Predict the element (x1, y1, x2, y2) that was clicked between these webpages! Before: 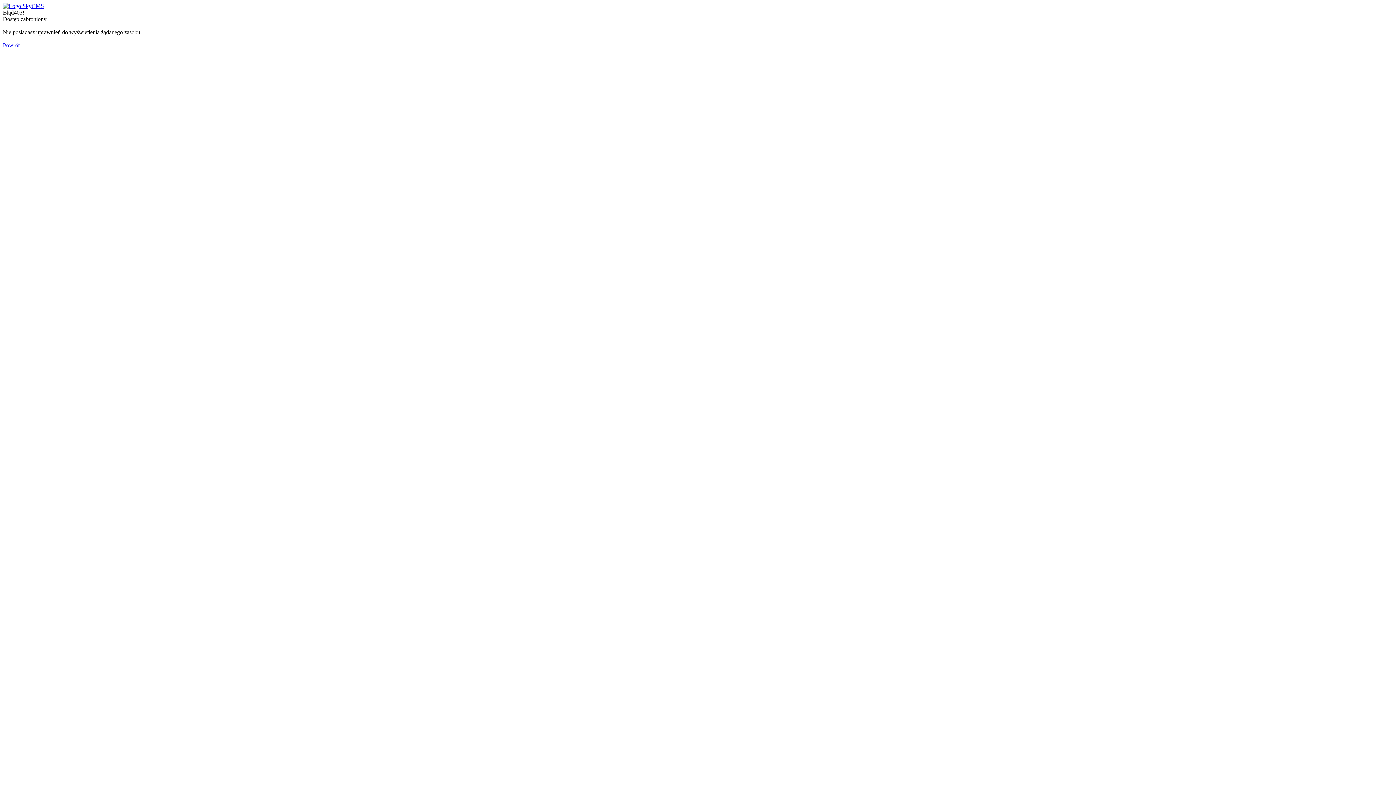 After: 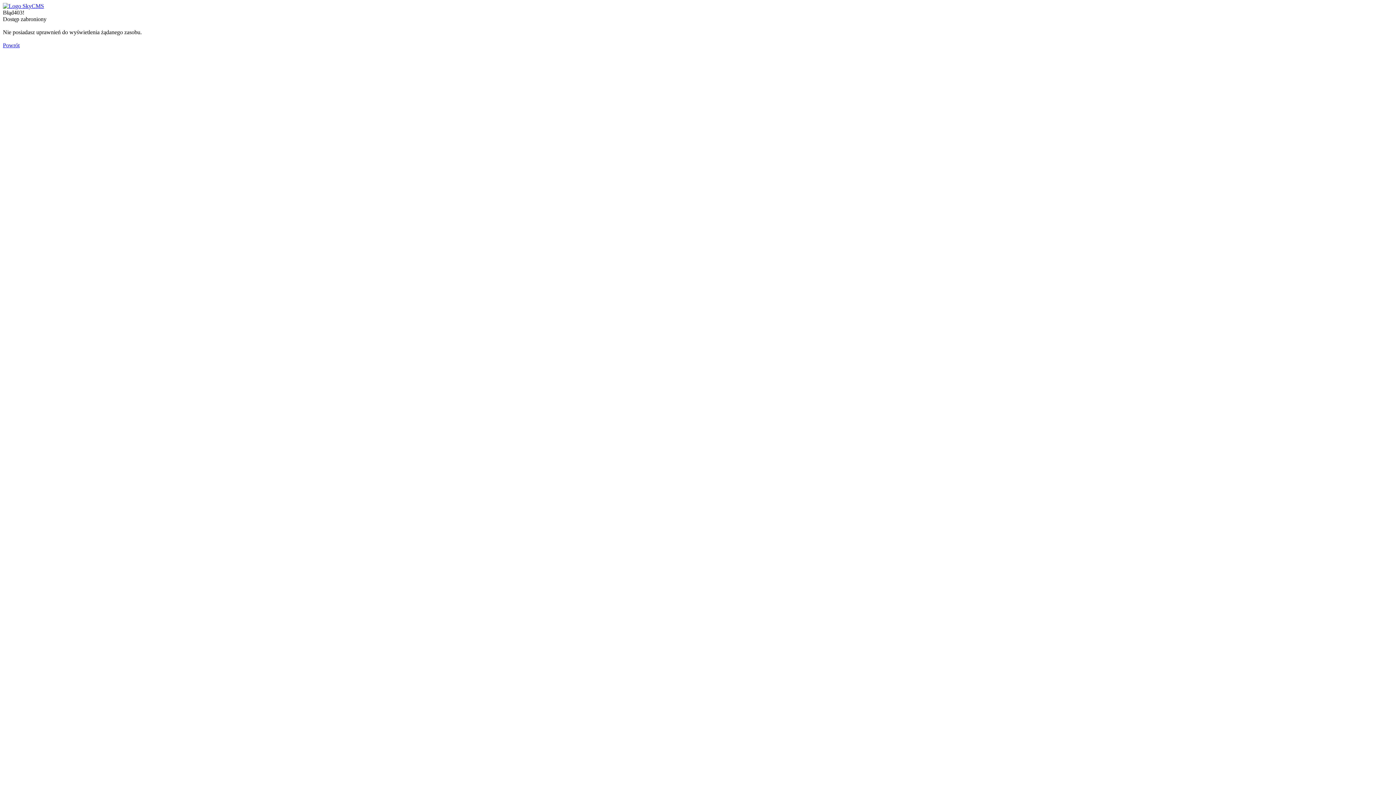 Action: bbox: (2, 2, 44, 9)